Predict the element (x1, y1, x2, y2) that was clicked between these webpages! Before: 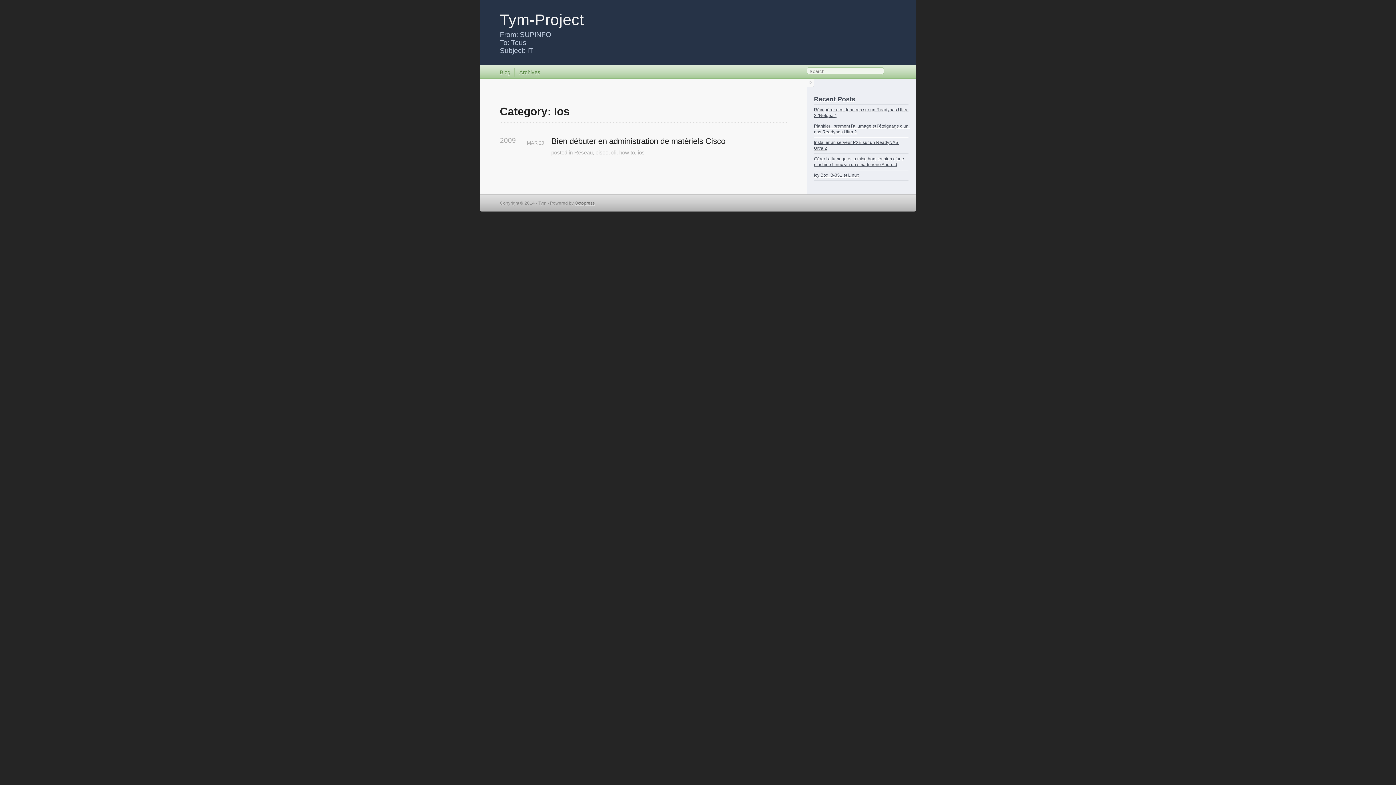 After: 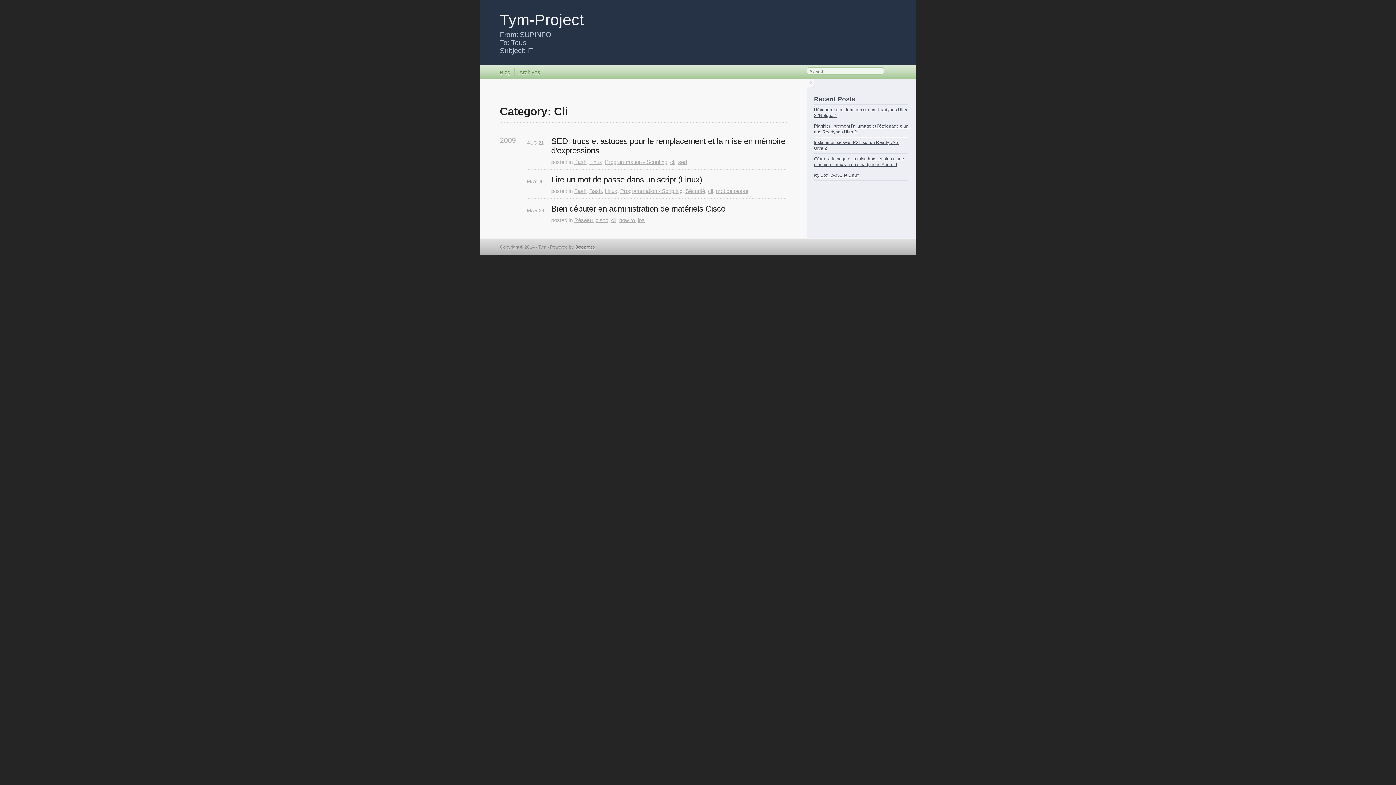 Action: label: cli bbox: (611, 149, 616, 155)